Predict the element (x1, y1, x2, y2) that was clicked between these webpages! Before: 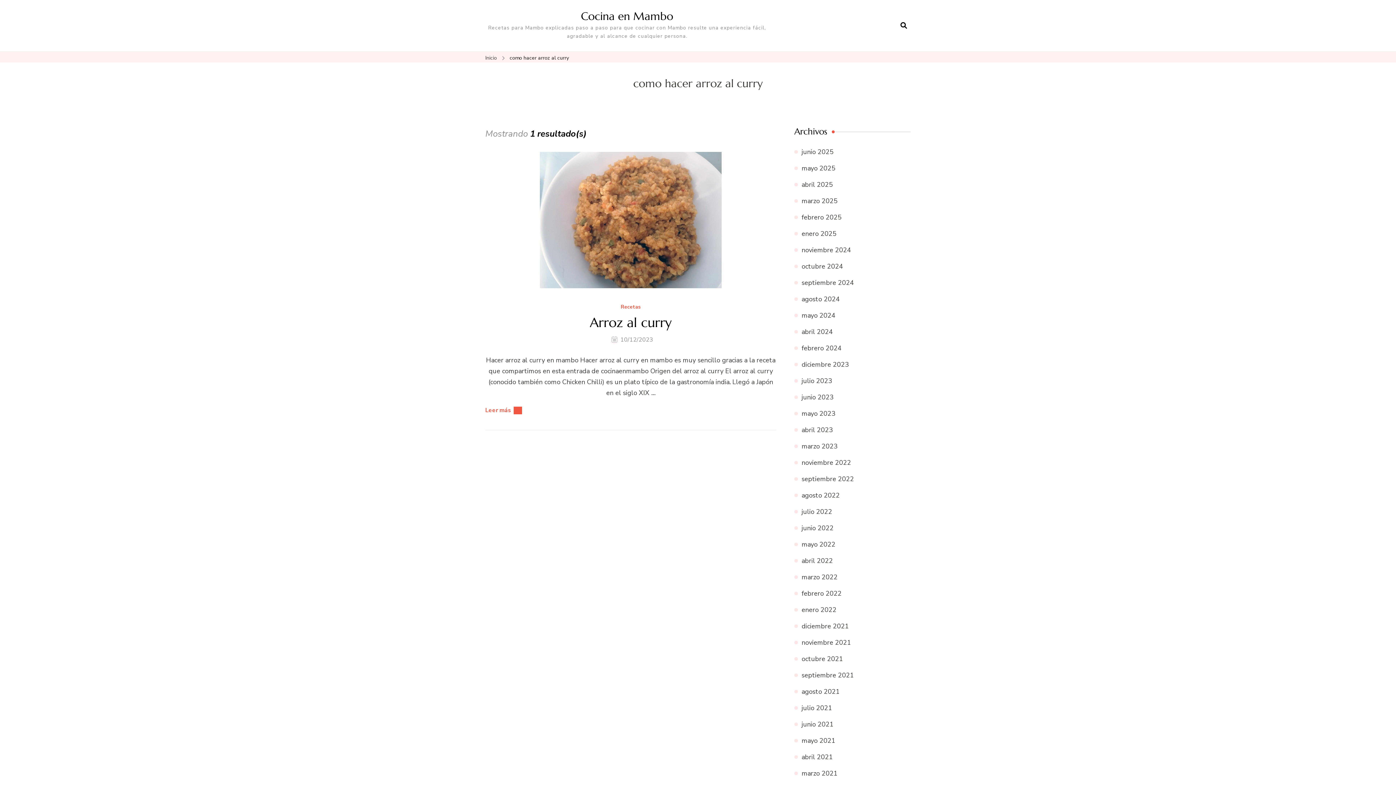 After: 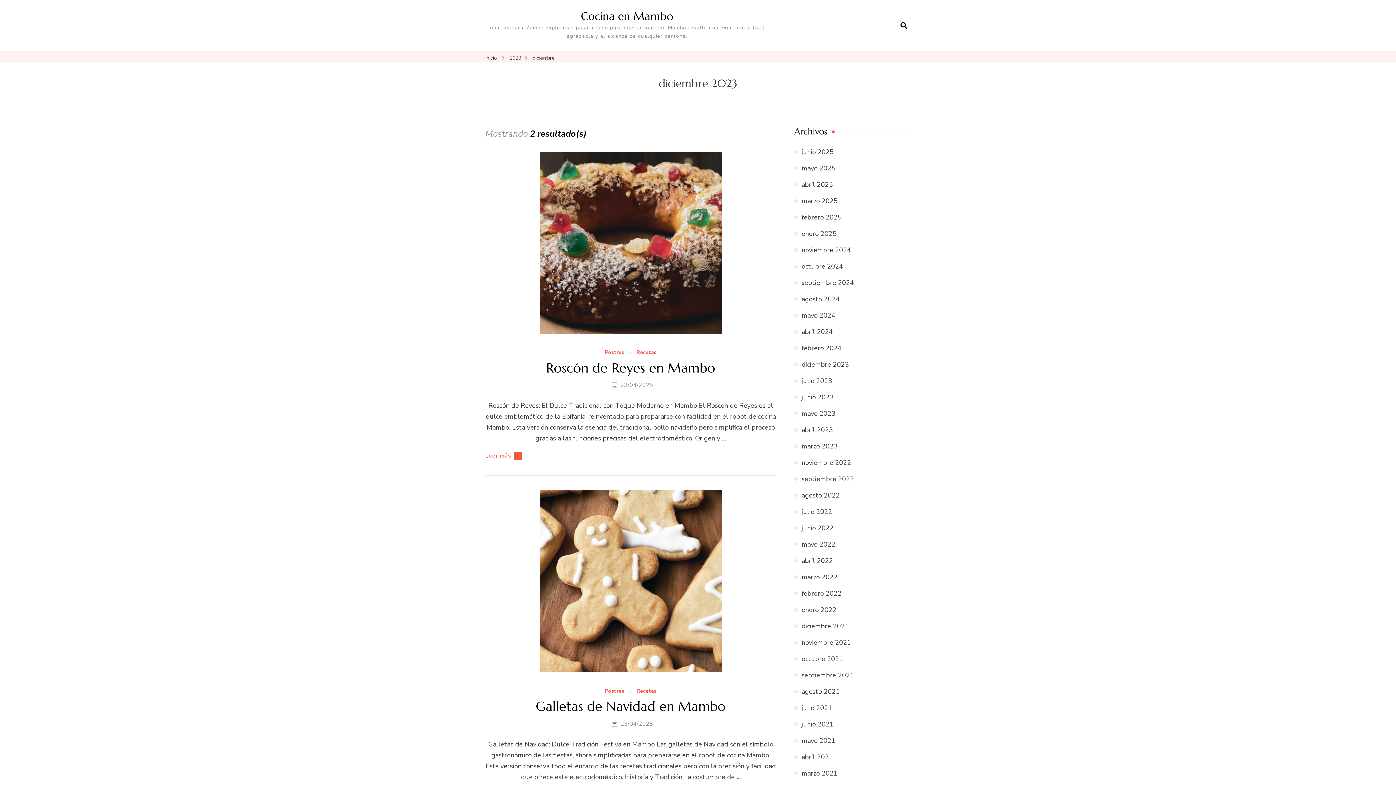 Action: bbox: (801, 360, 849, 369) label: diciembre 2023